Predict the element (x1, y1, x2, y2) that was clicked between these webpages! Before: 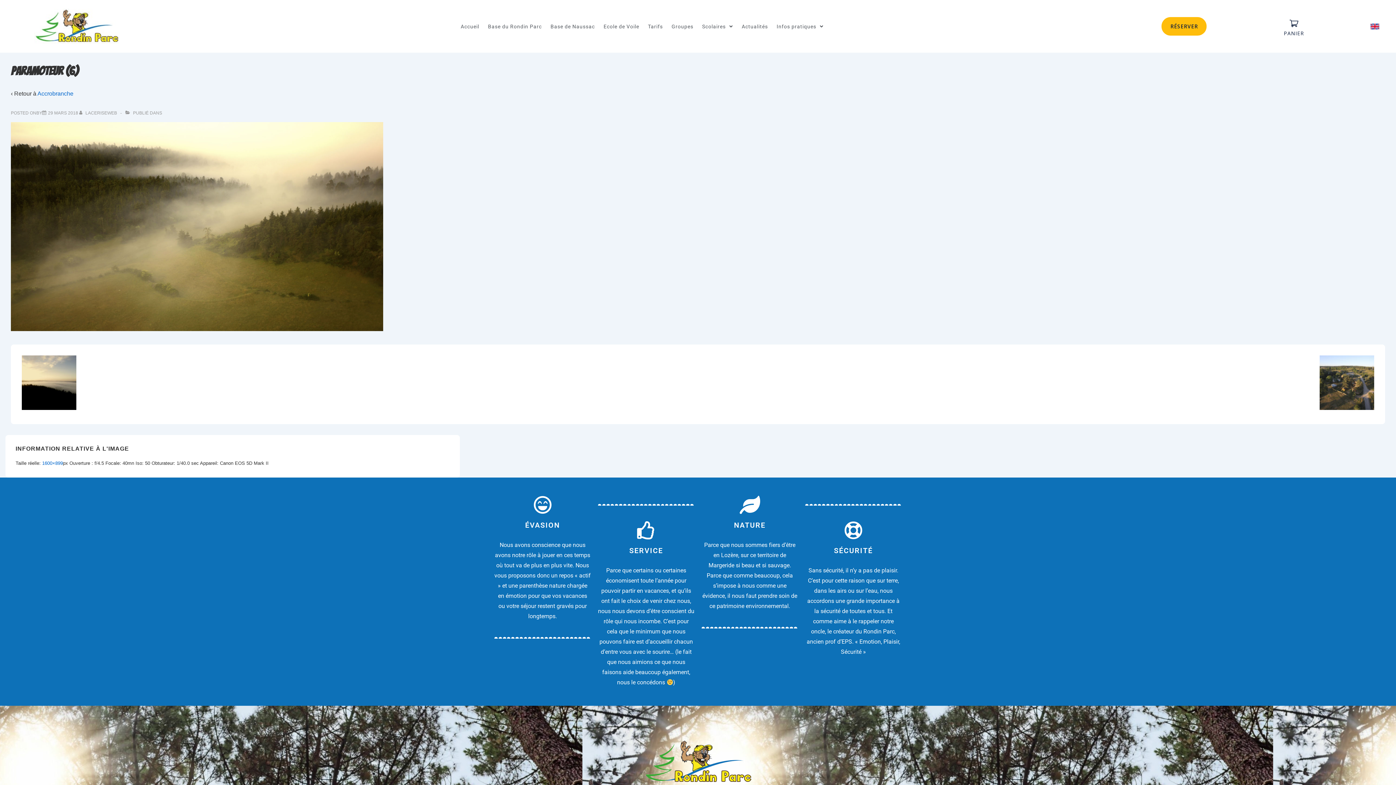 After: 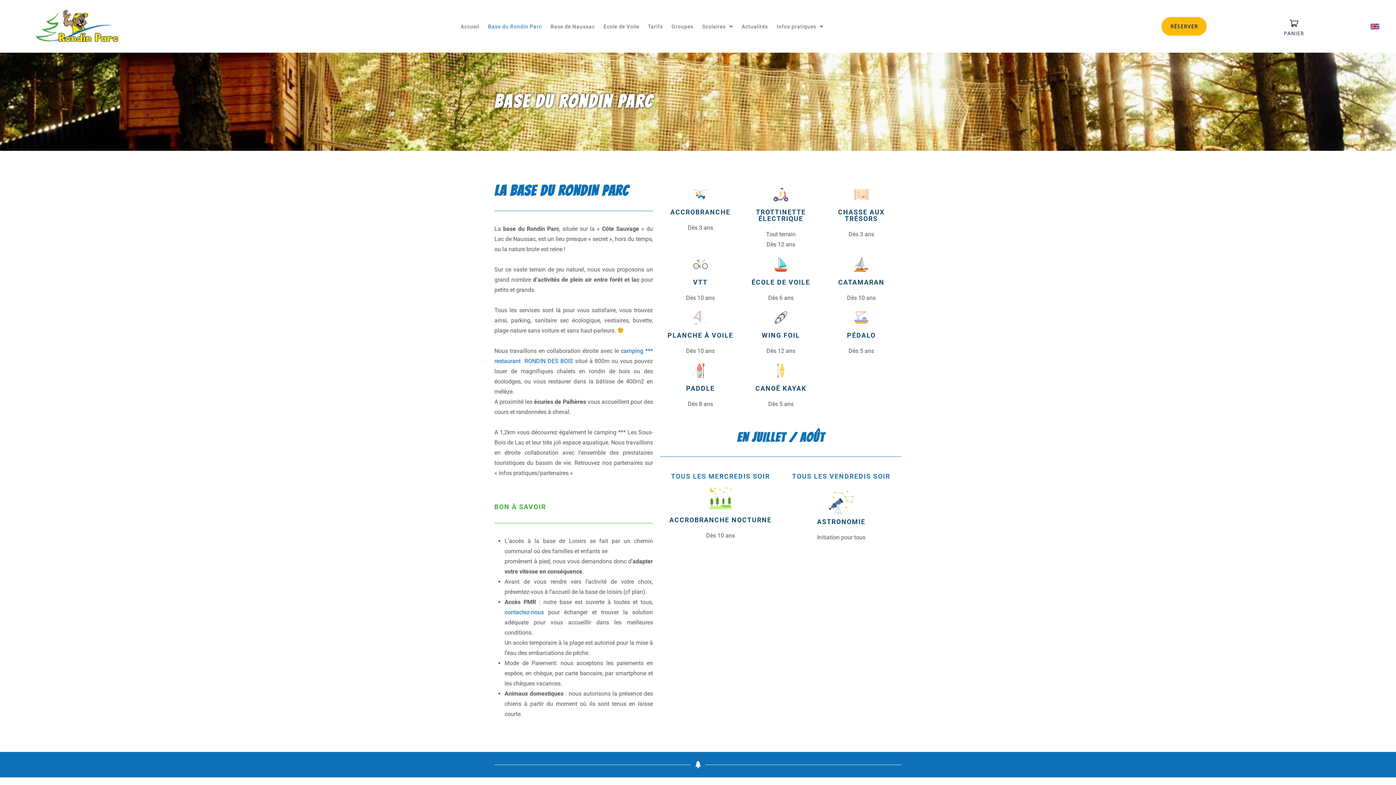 Action: bbox: (483, 19, 546, 33) label: Base du Rondin Parc